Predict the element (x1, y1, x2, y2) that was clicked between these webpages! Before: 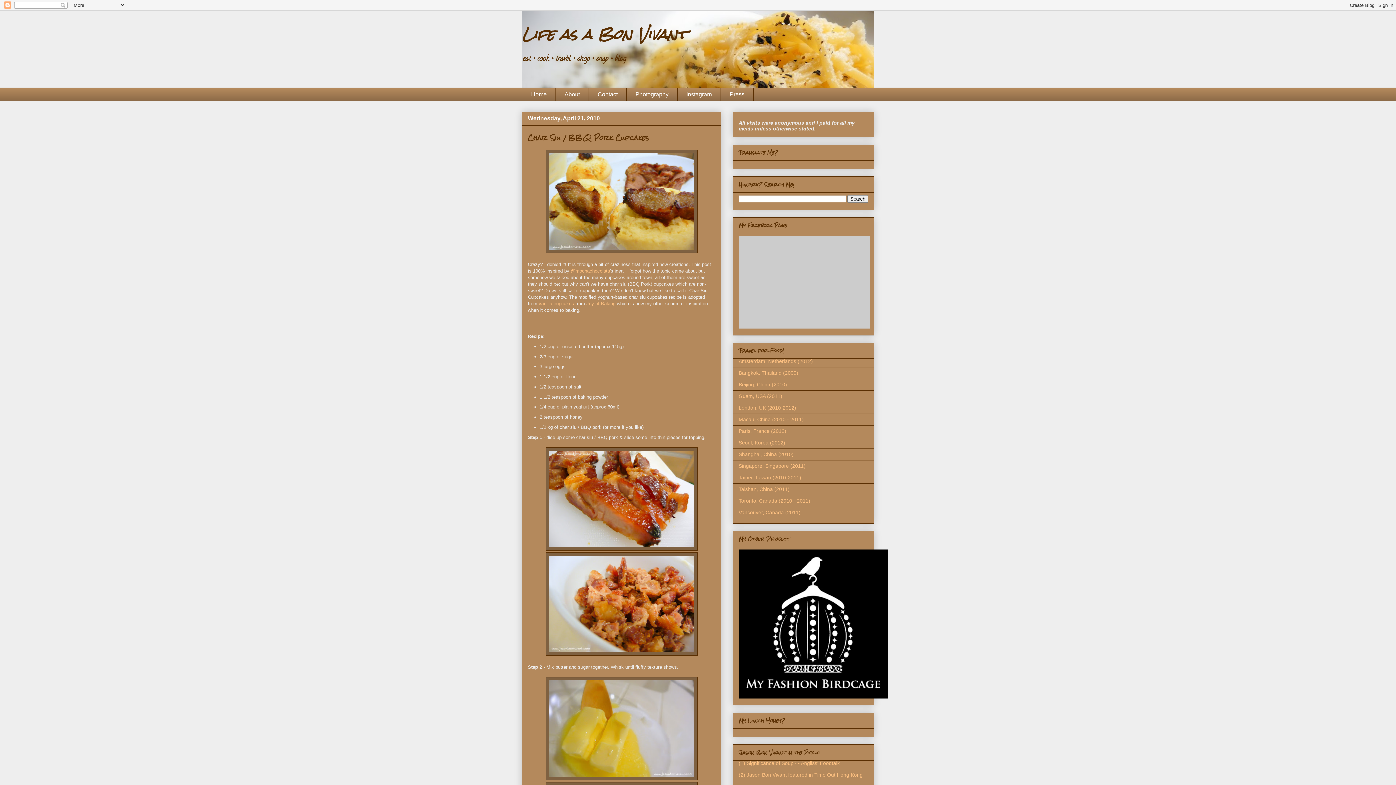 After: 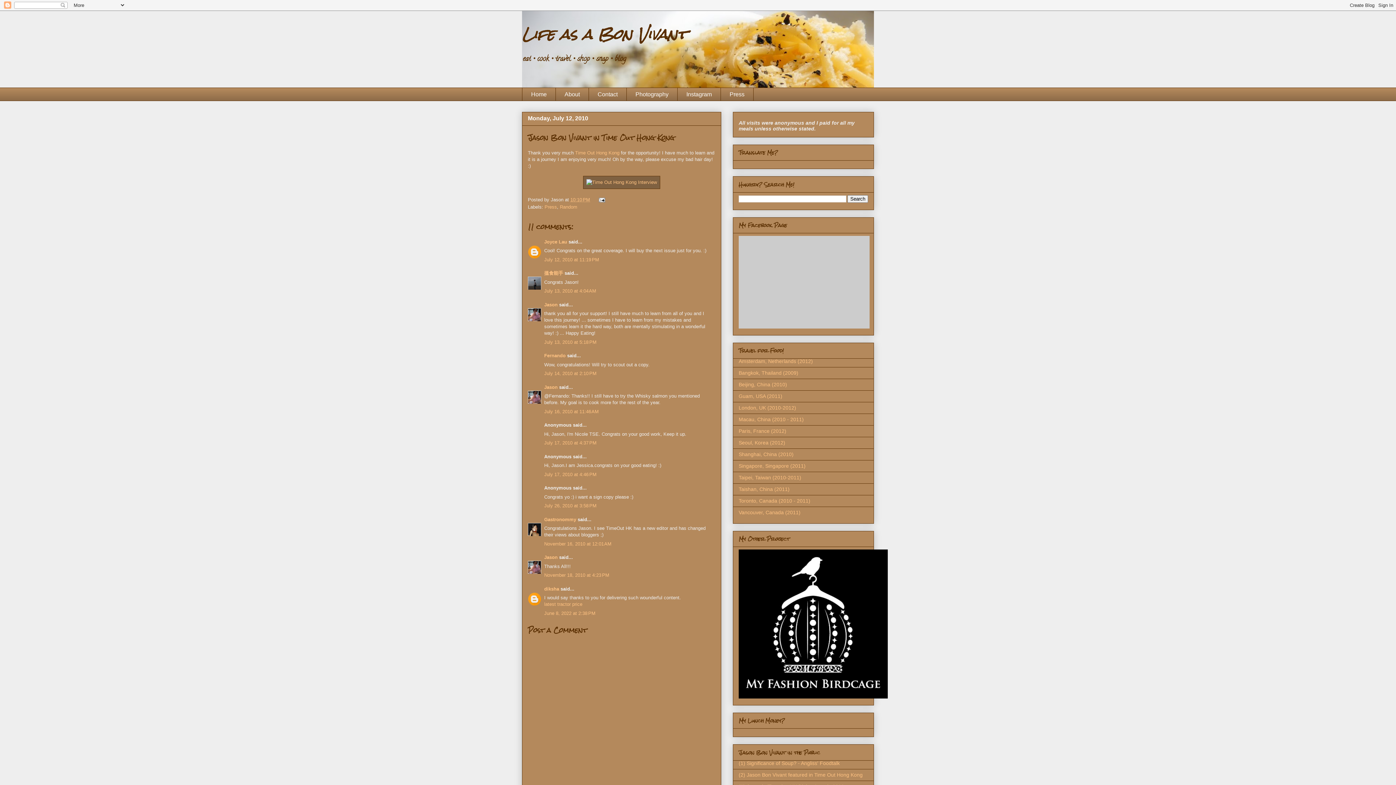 Action: bbox: (738, 772, 862, 778) label: (2) Jason Bon Vivant featured in Time Out Hong Kong